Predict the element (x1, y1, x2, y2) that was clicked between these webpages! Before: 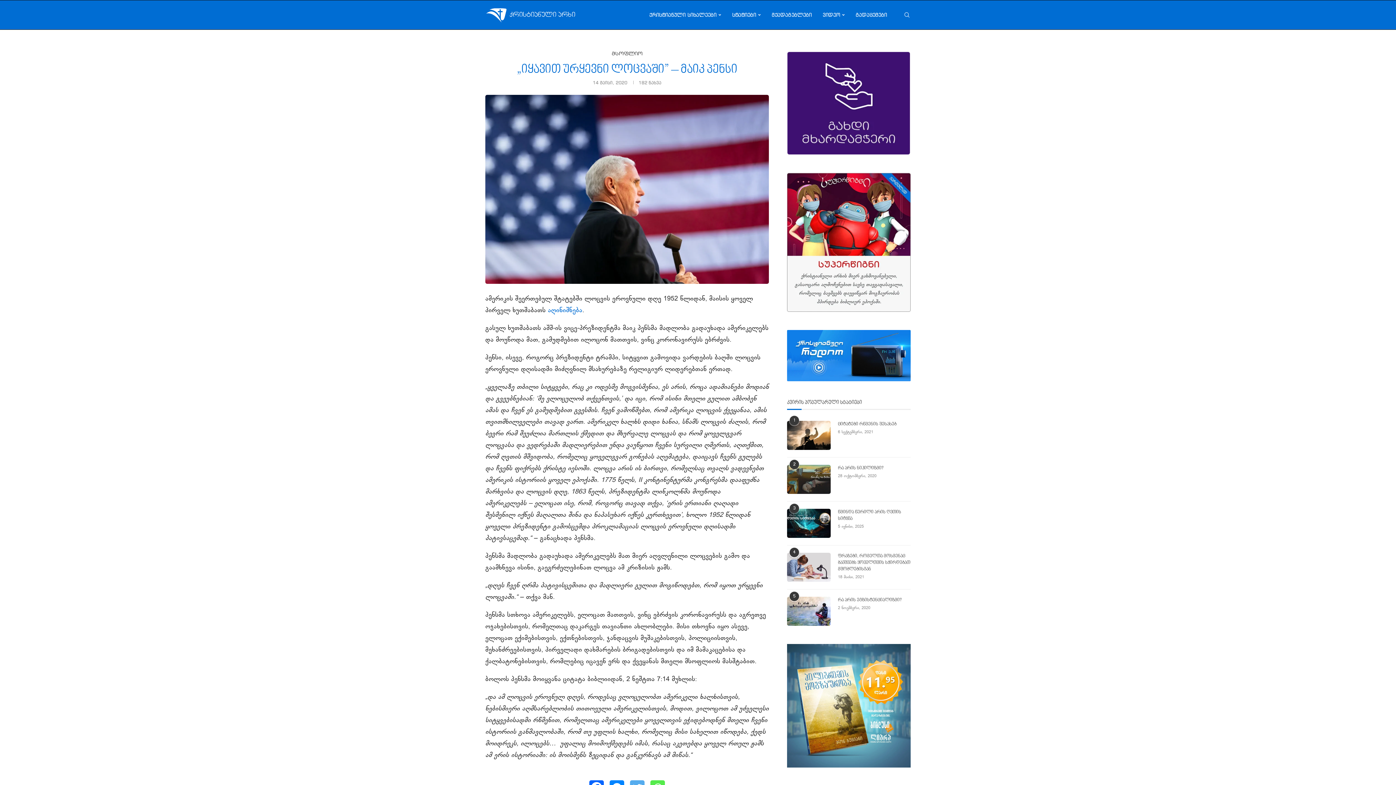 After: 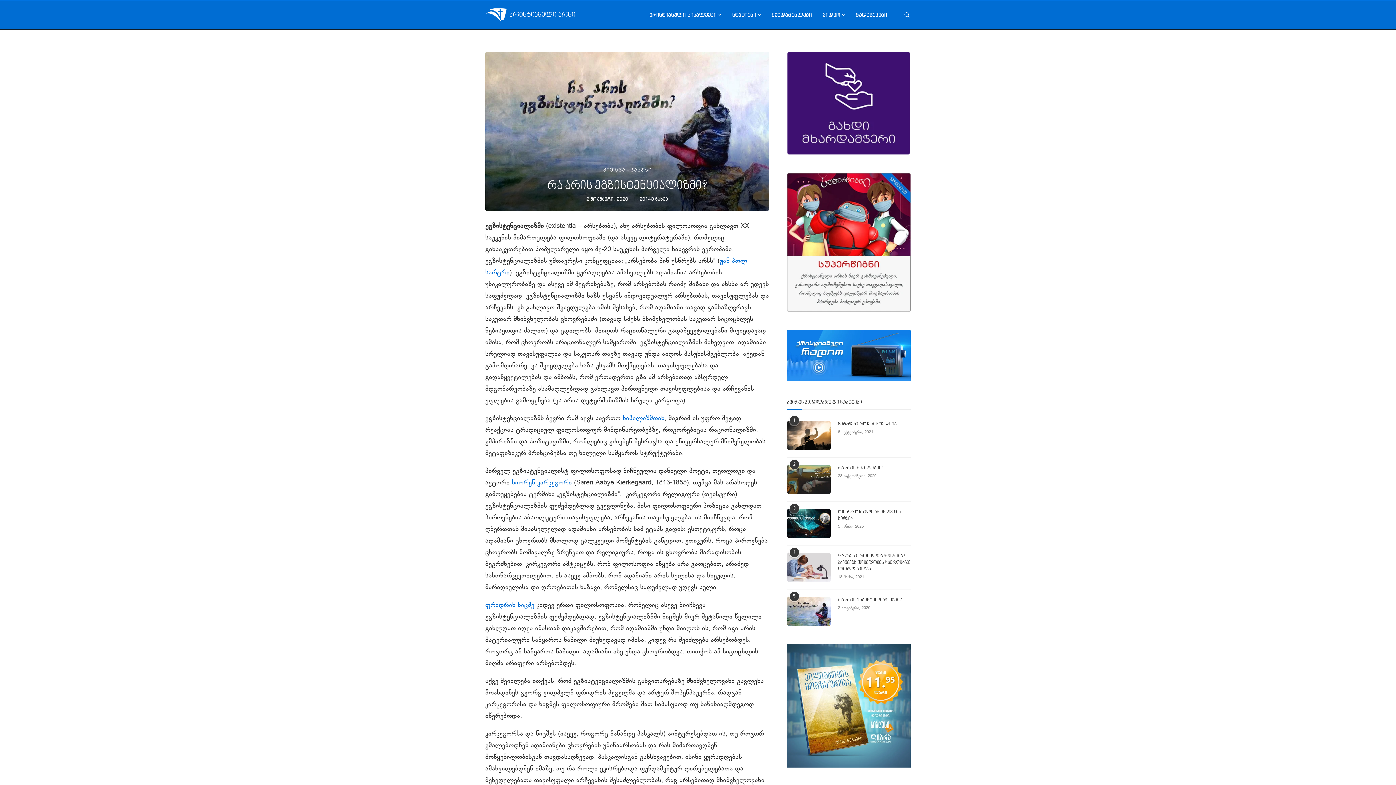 Action: label: რა არის ეგზისტენციალიზმი? bbox: (838, 597, 910, 603)